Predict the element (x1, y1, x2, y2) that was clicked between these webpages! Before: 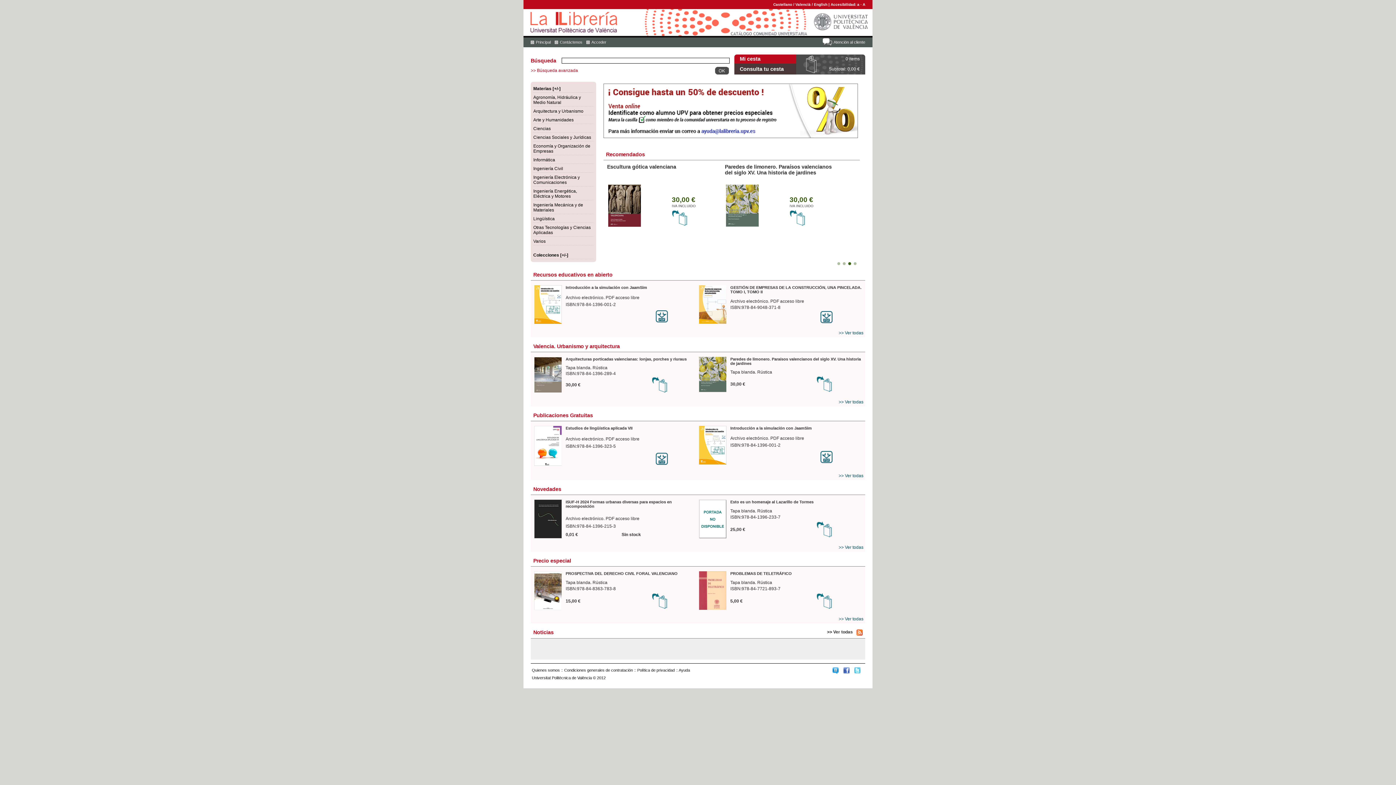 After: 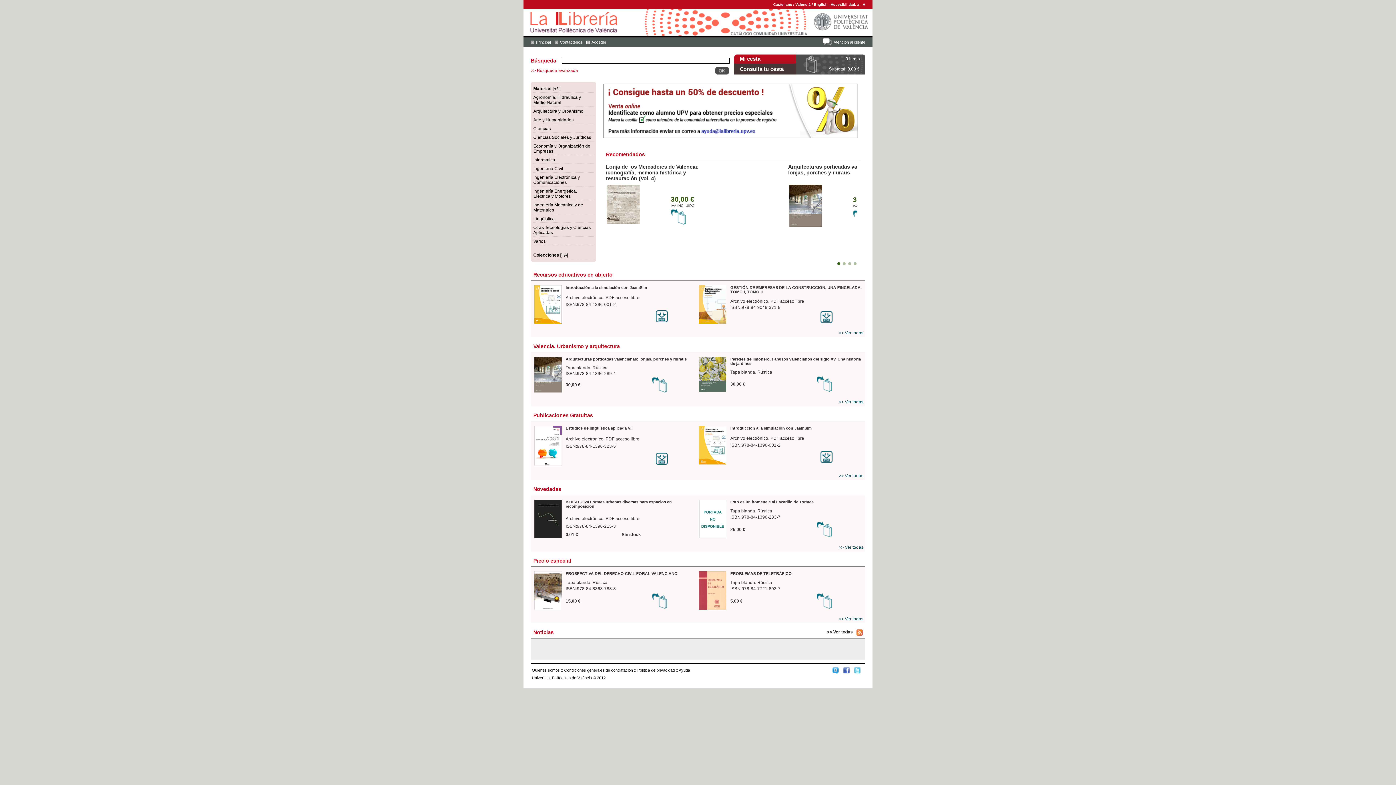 Action: bbox: (820, 311, 861, 323)